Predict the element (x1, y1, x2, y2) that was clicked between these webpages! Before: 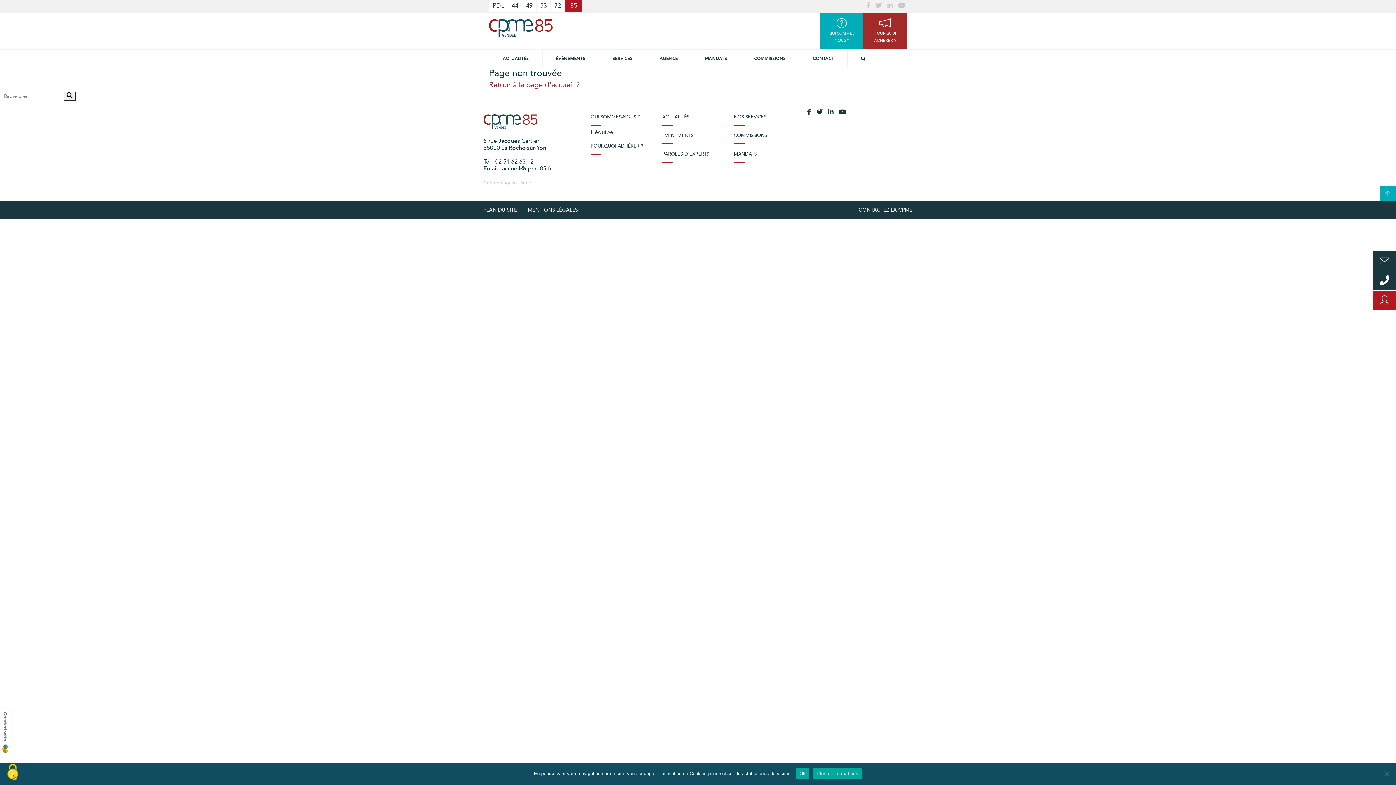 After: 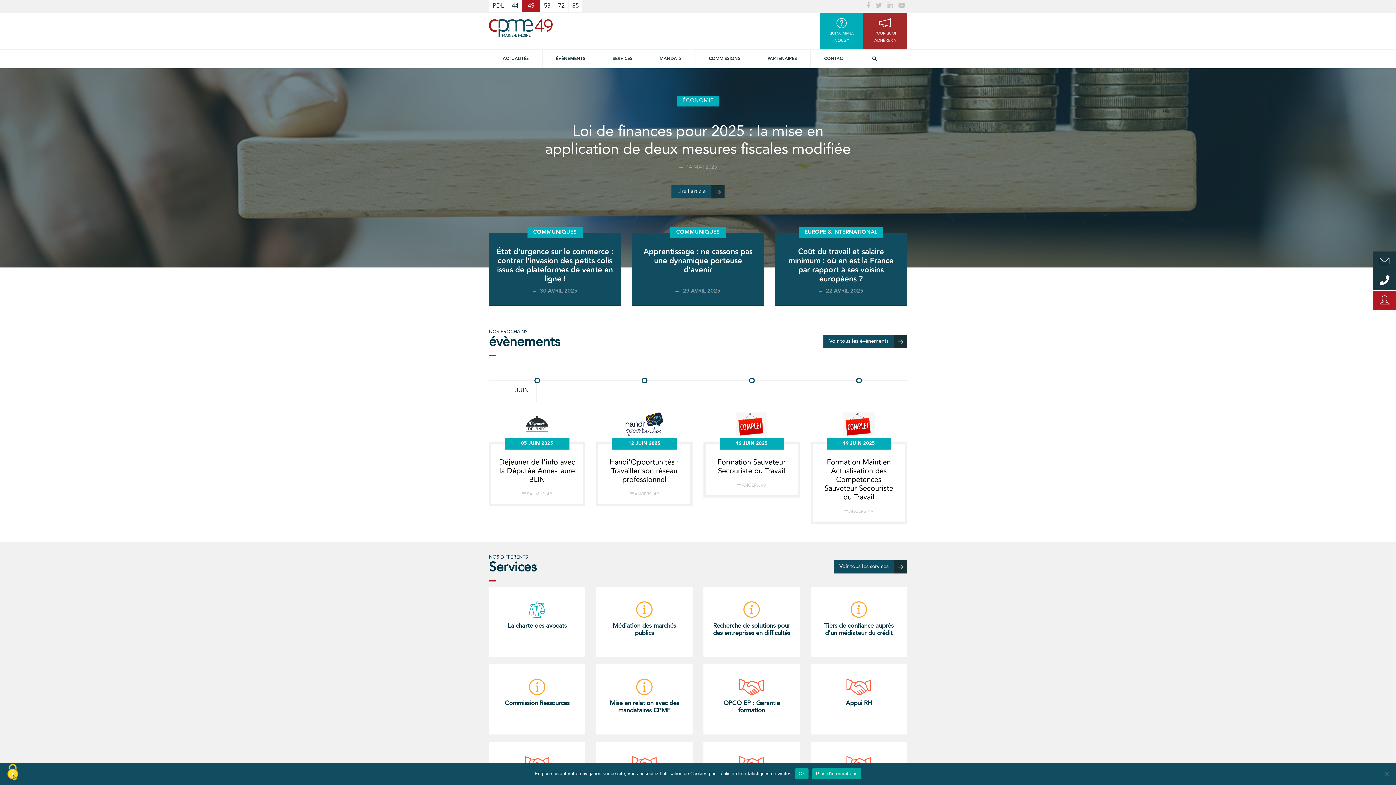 Action: label: 49 bbox: (526, 2, 532, 9)